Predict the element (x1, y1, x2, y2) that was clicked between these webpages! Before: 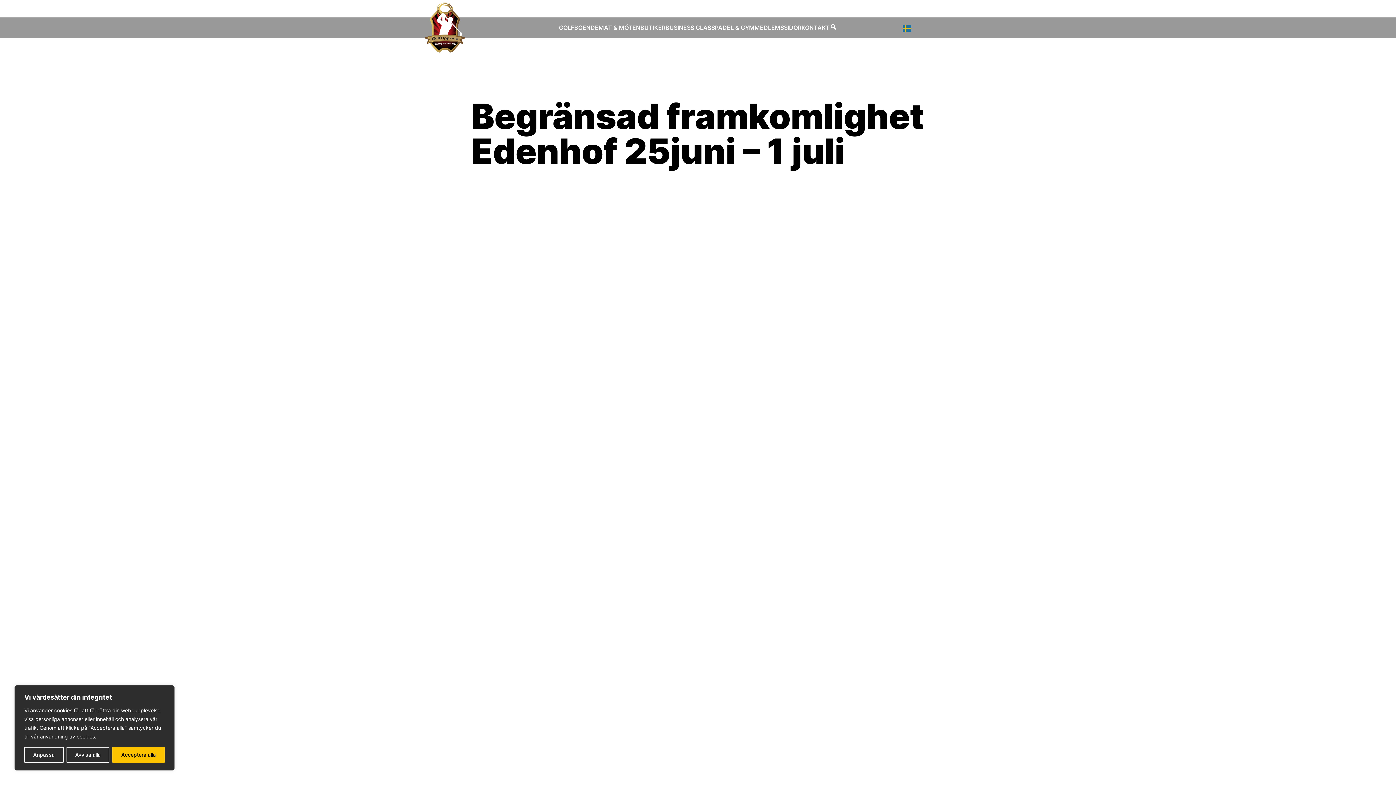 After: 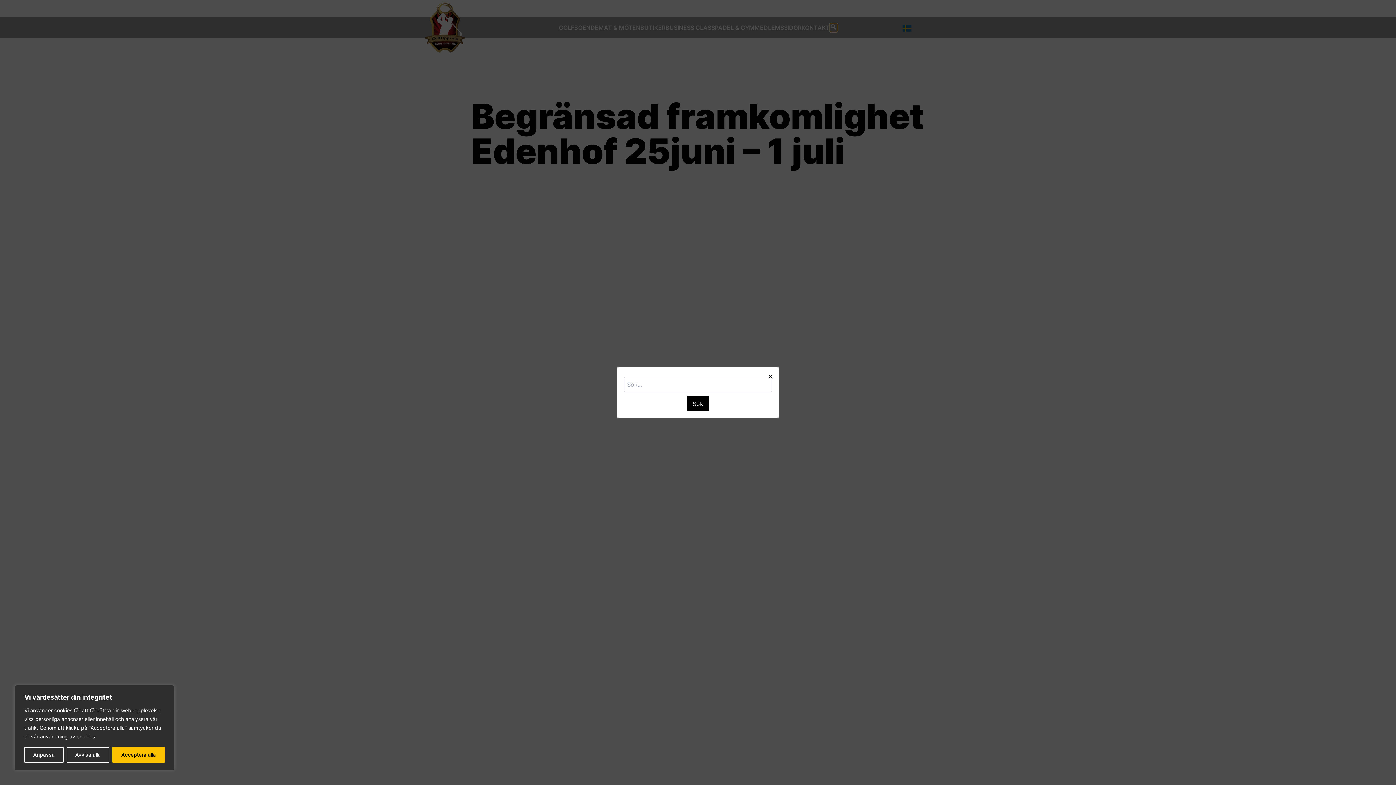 Action: bbox: (830, 23, 837, 32) label: Sök